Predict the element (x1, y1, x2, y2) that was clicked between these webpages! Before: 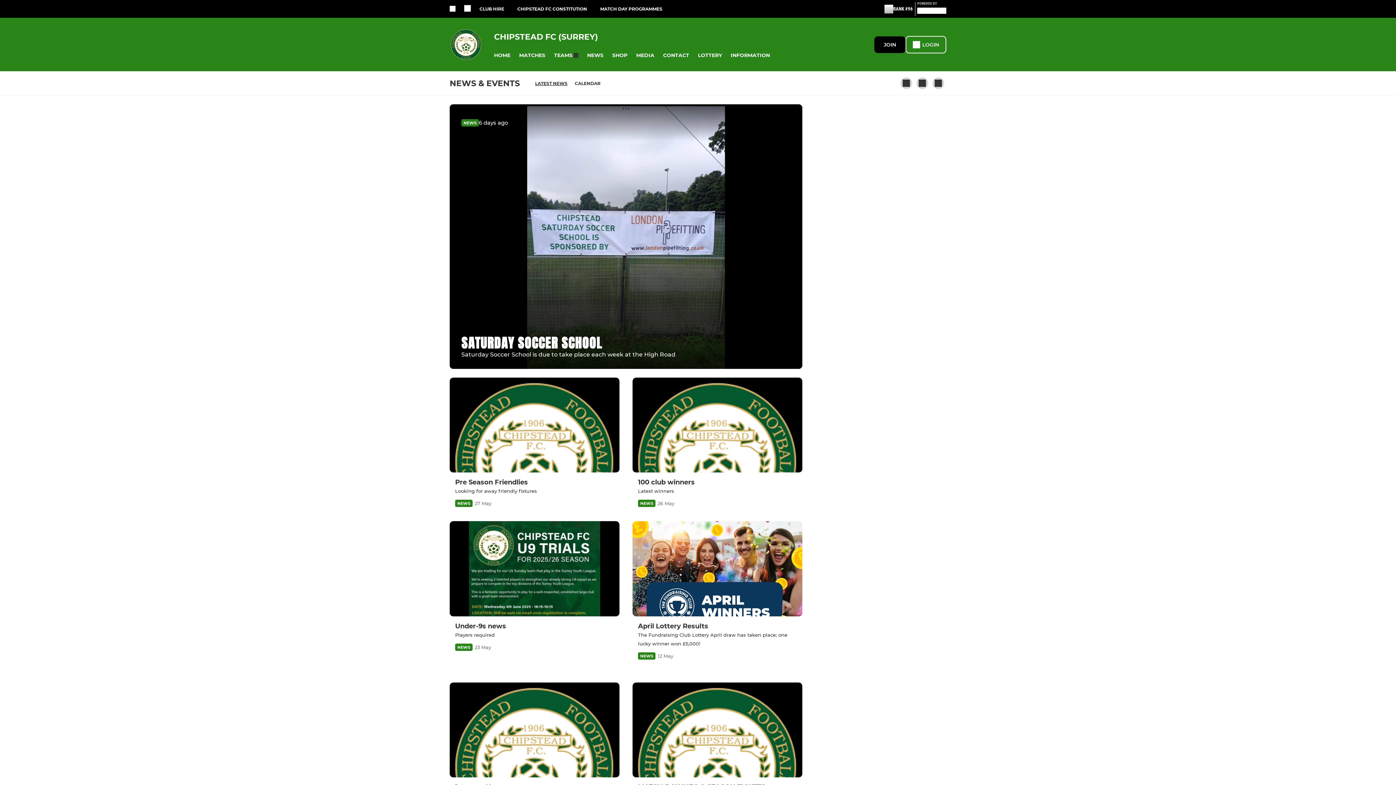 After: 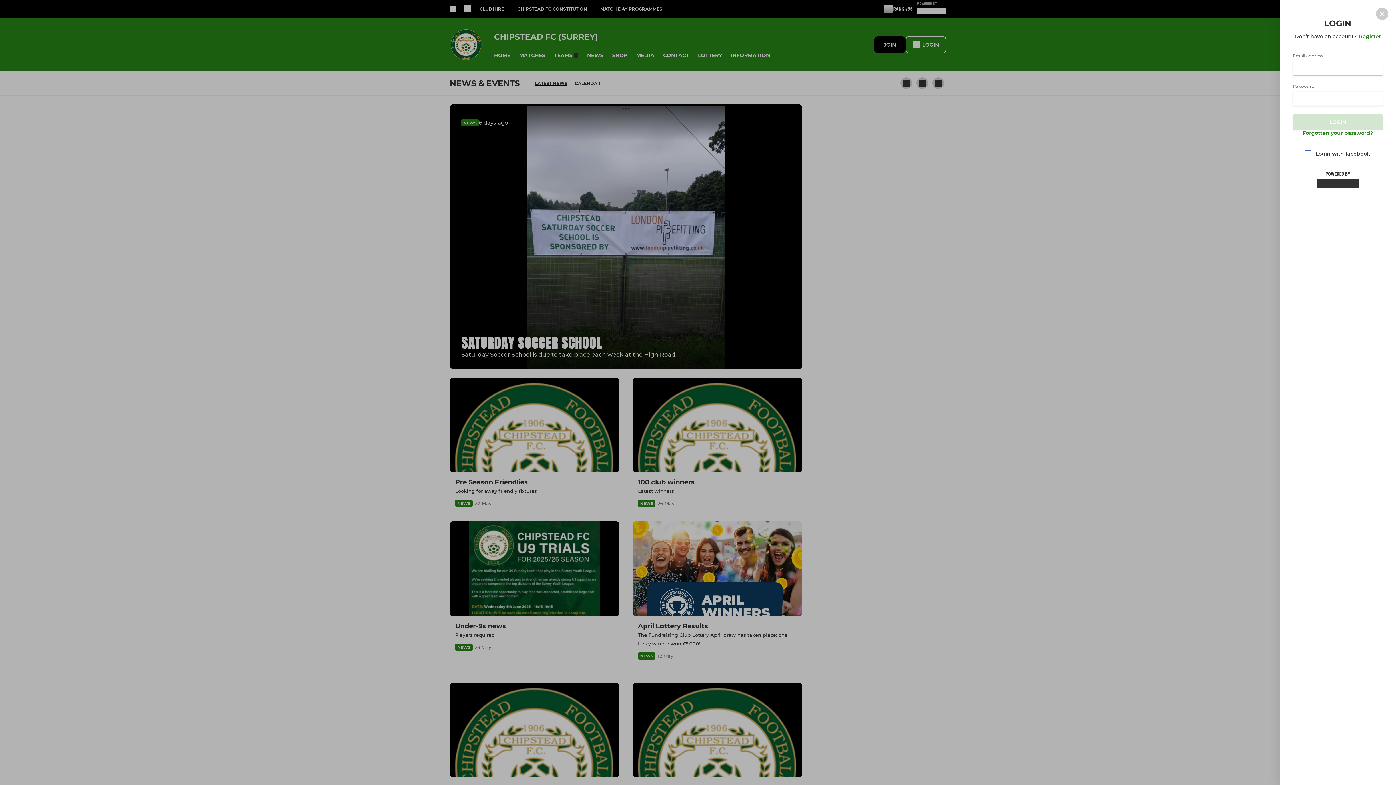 Action: label: LOGIN bbox: (905, 35, 946, 53)